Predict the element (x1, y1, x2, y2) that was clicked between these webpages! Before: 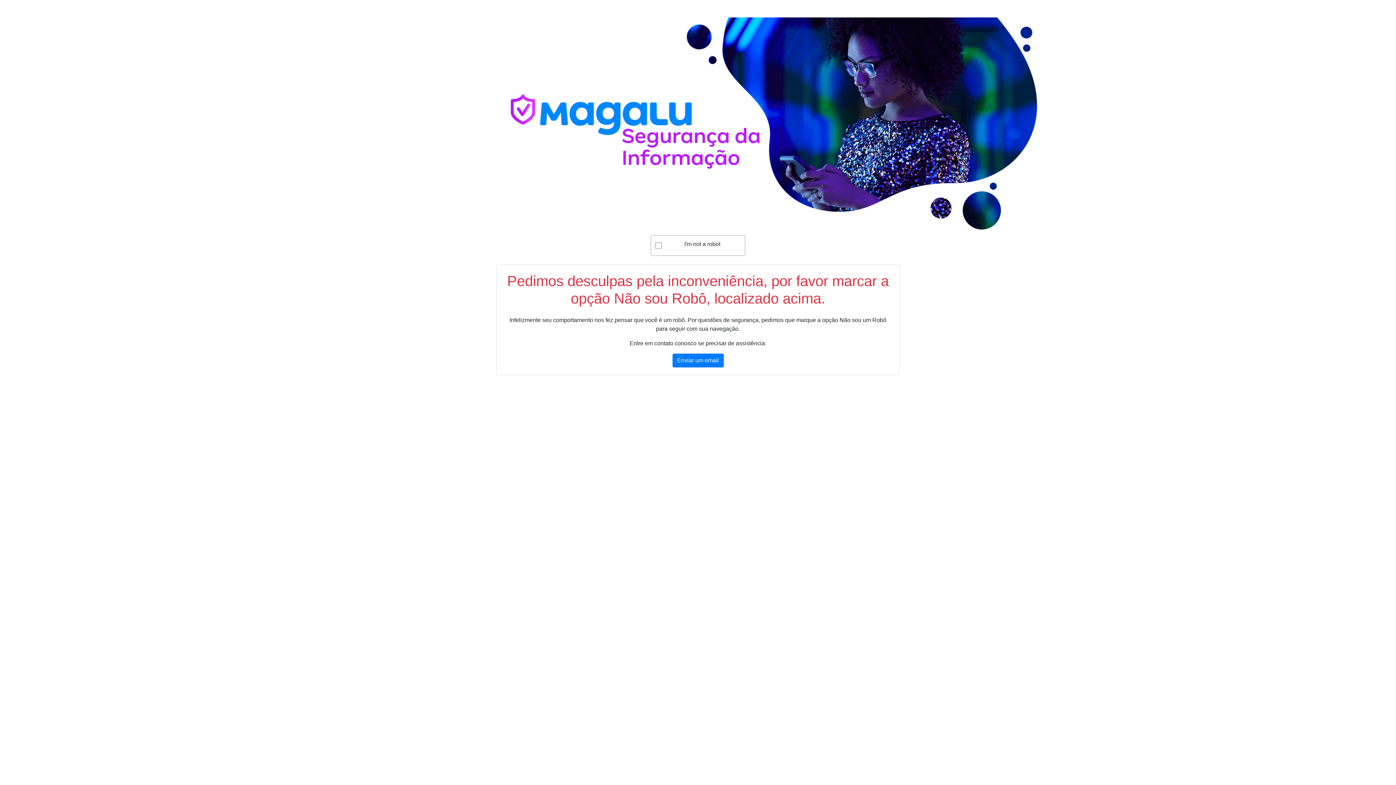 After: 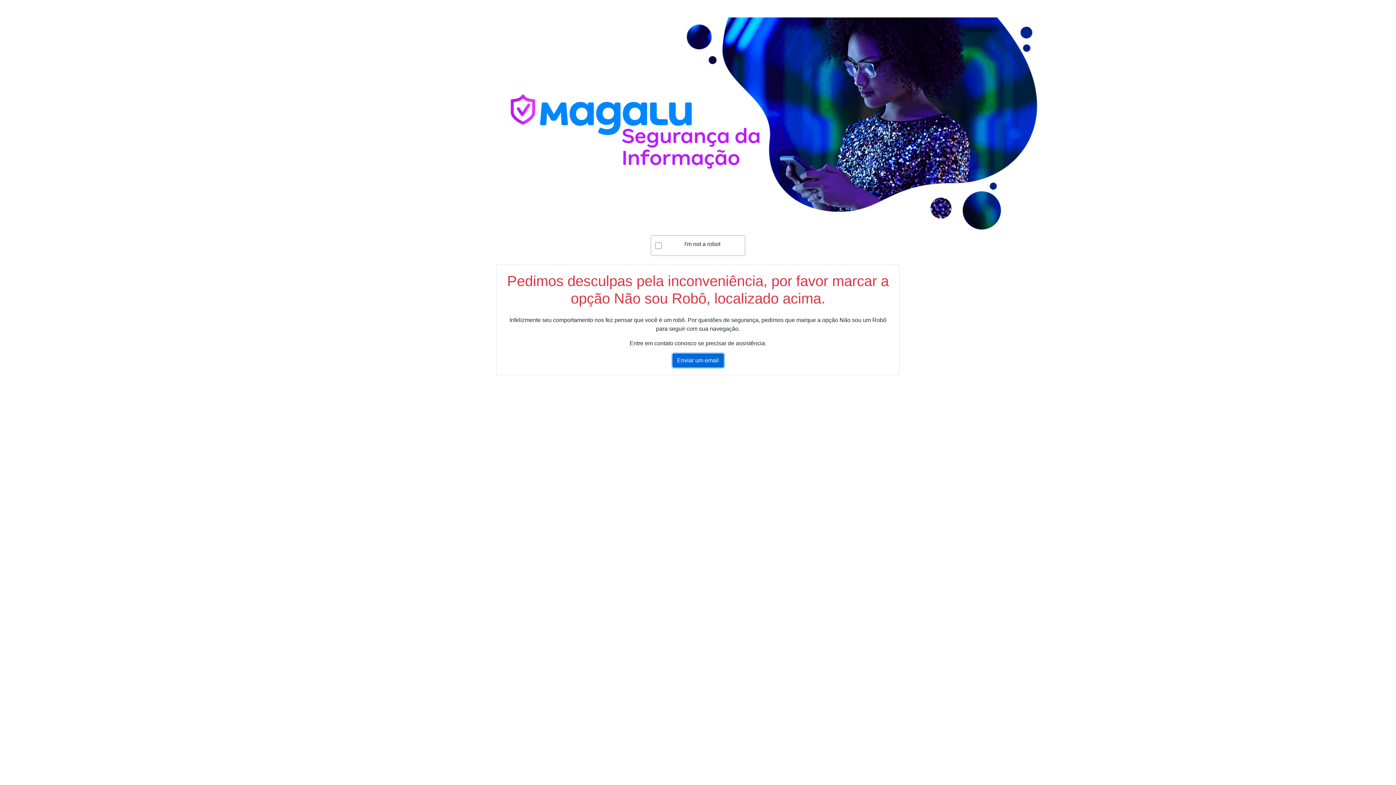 Action: label: Enviar um email bbox: (672, 353, 723, 367)